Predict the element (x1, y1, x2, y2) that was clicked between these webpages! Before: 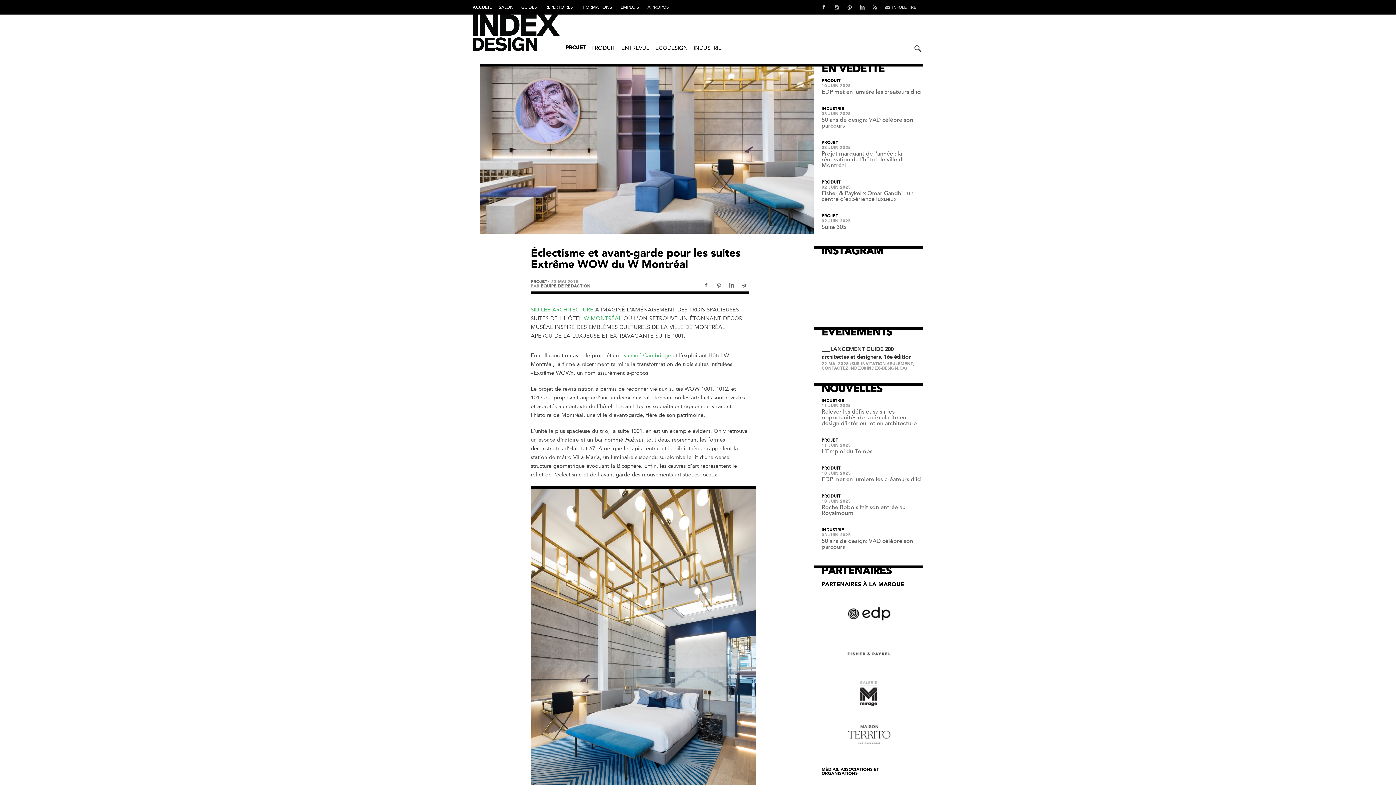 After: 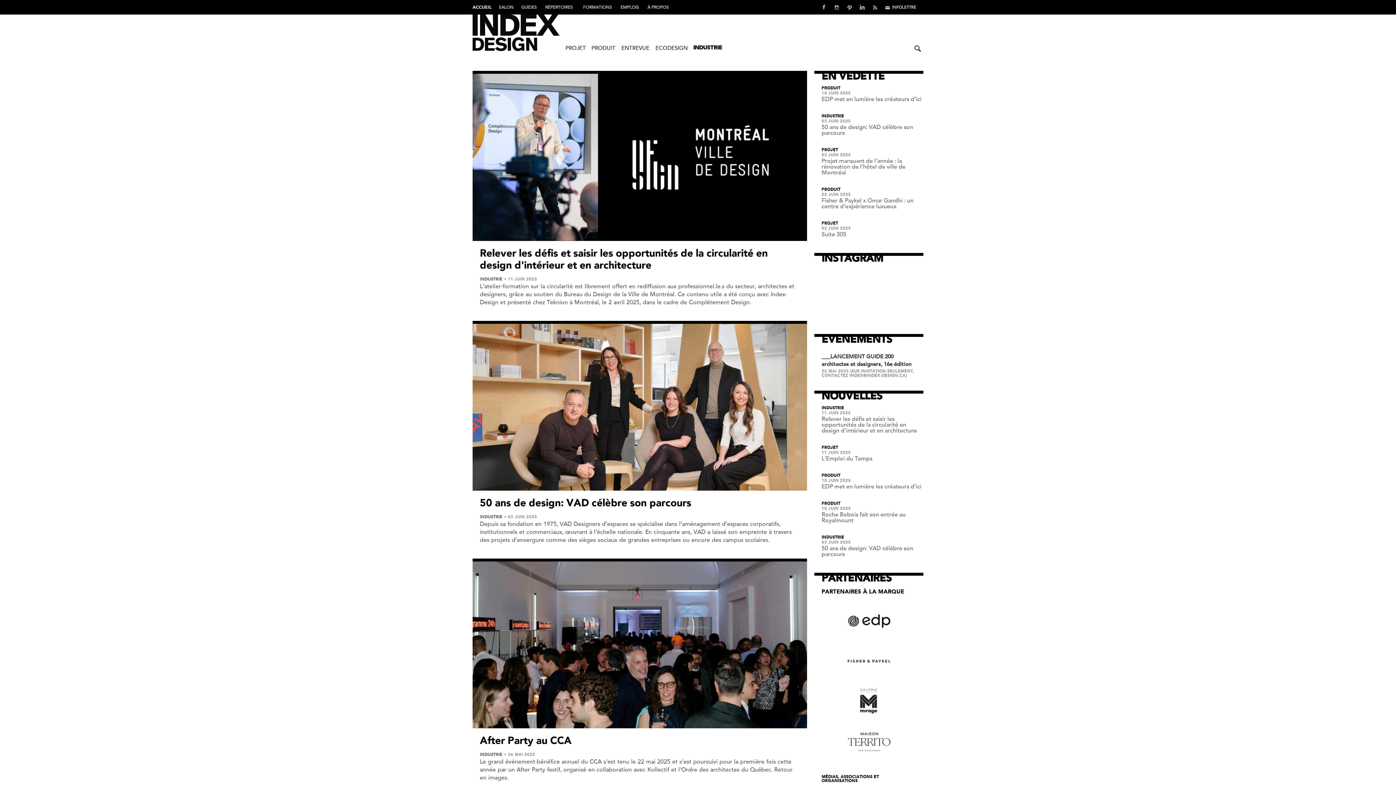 Action: label: INDUSTRIE bbox: (821, 528, 844, 532)